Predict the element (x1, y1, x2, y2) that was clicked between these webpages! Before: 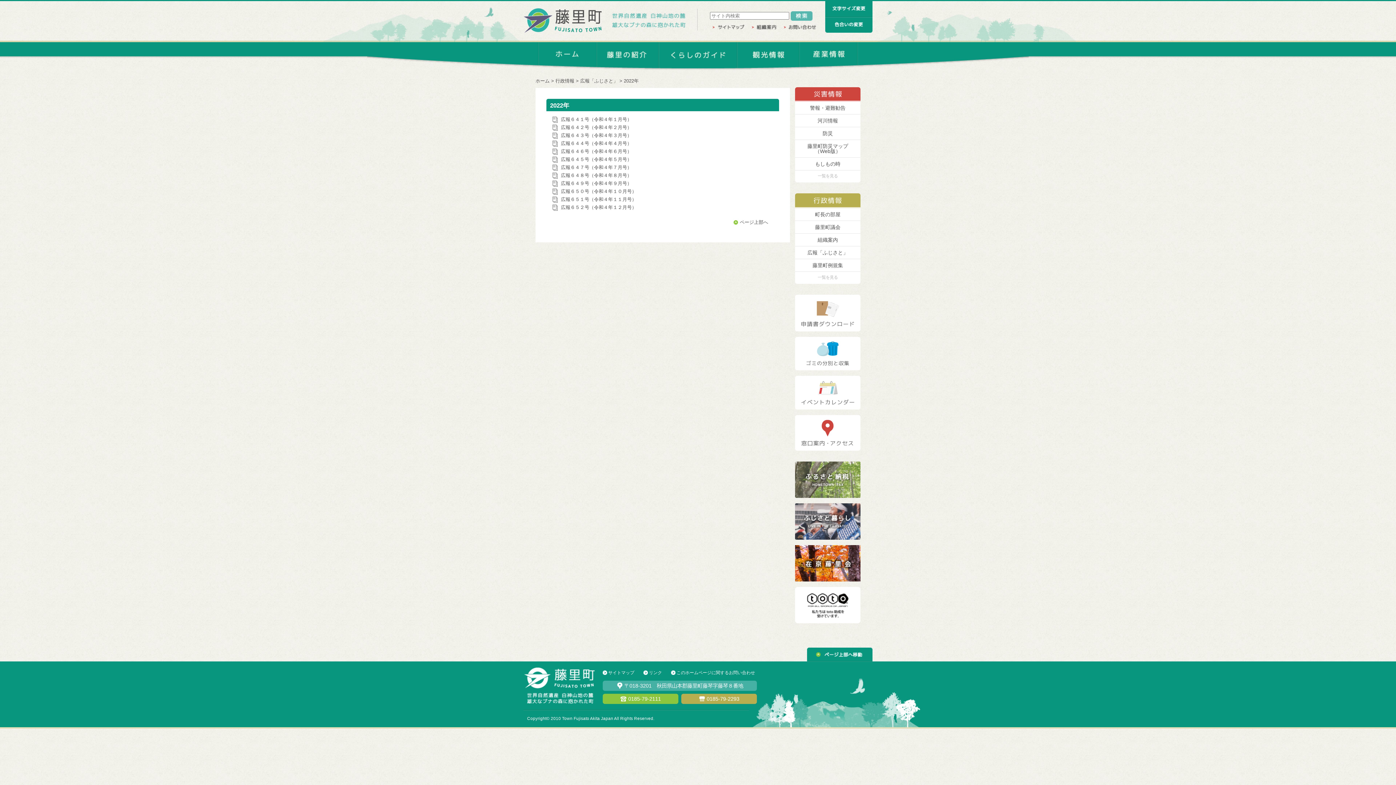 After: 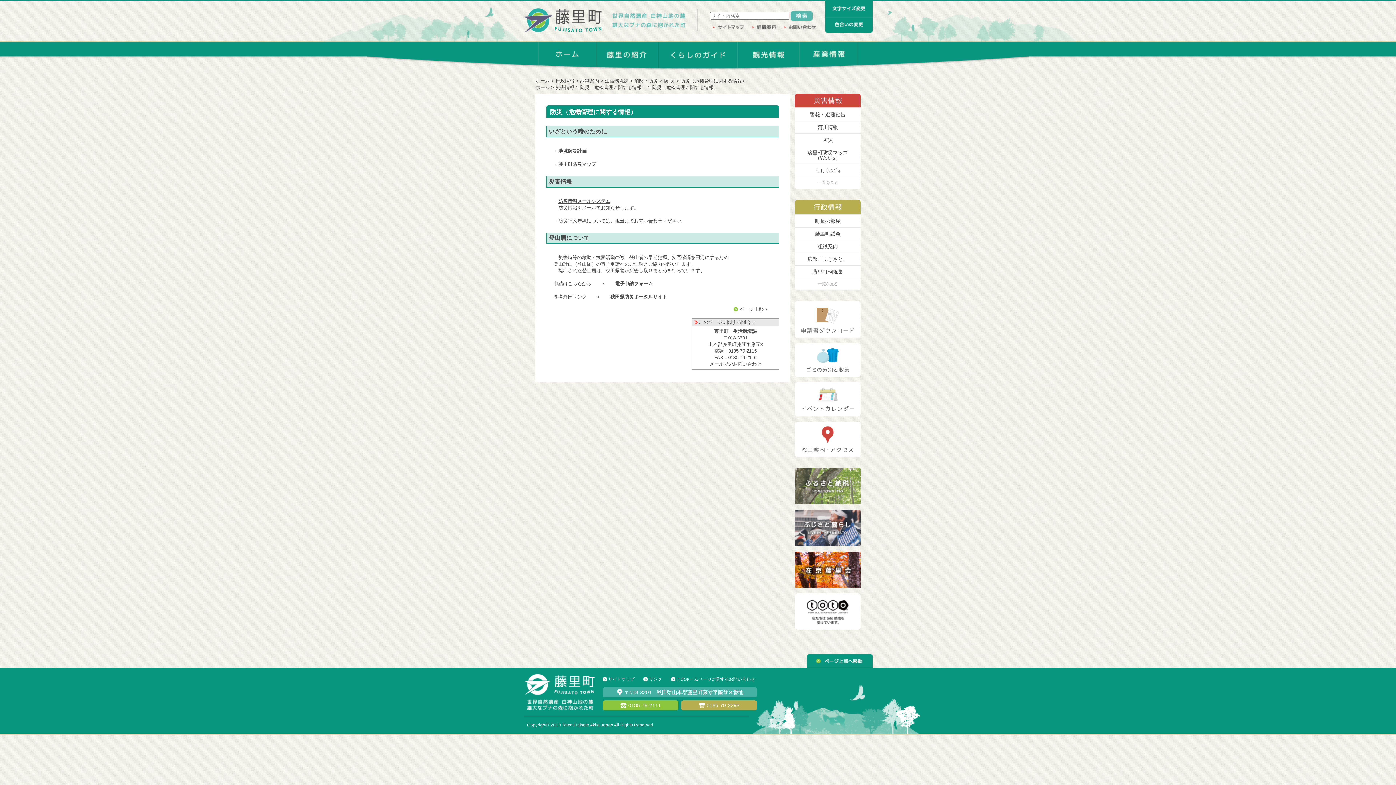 Action: label: 防災 bbox: (795, 127, 860, 139)